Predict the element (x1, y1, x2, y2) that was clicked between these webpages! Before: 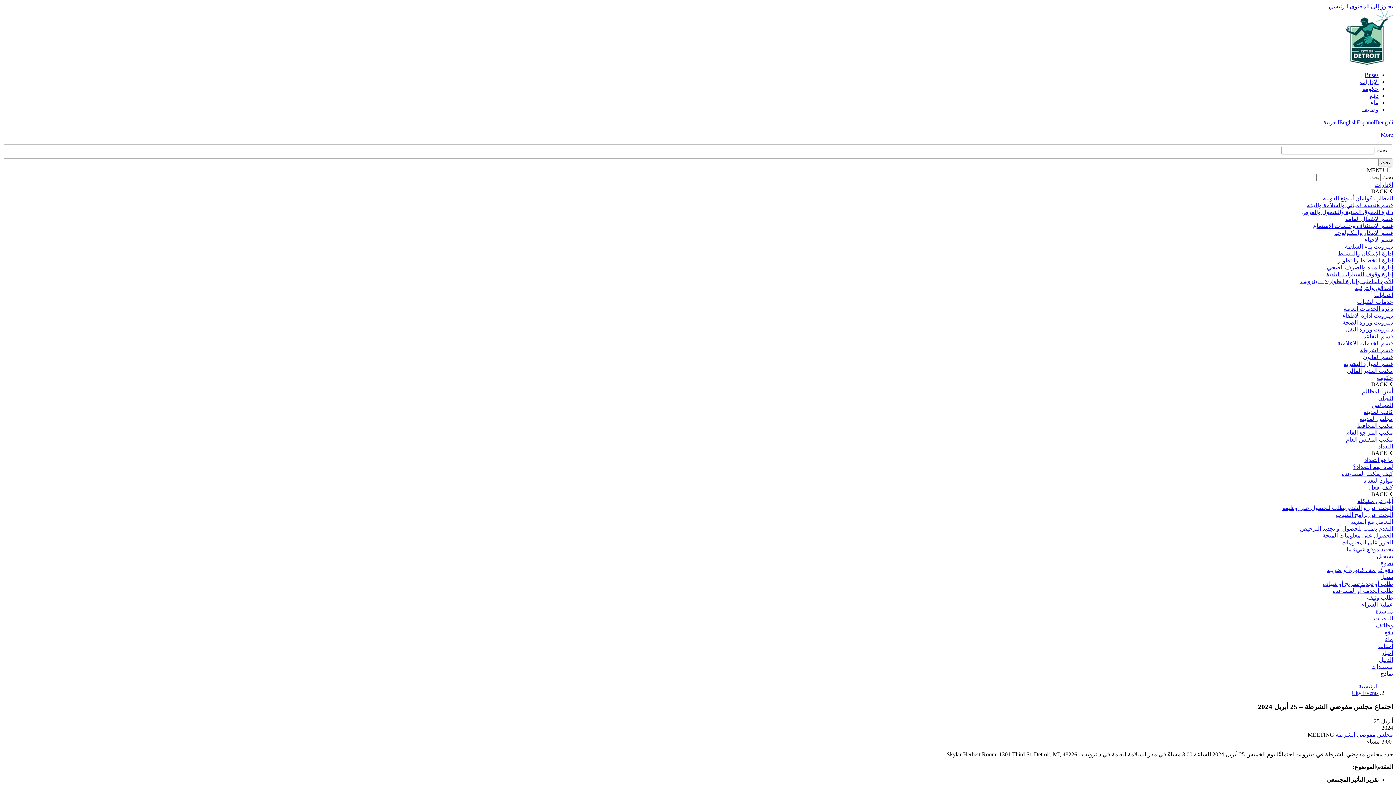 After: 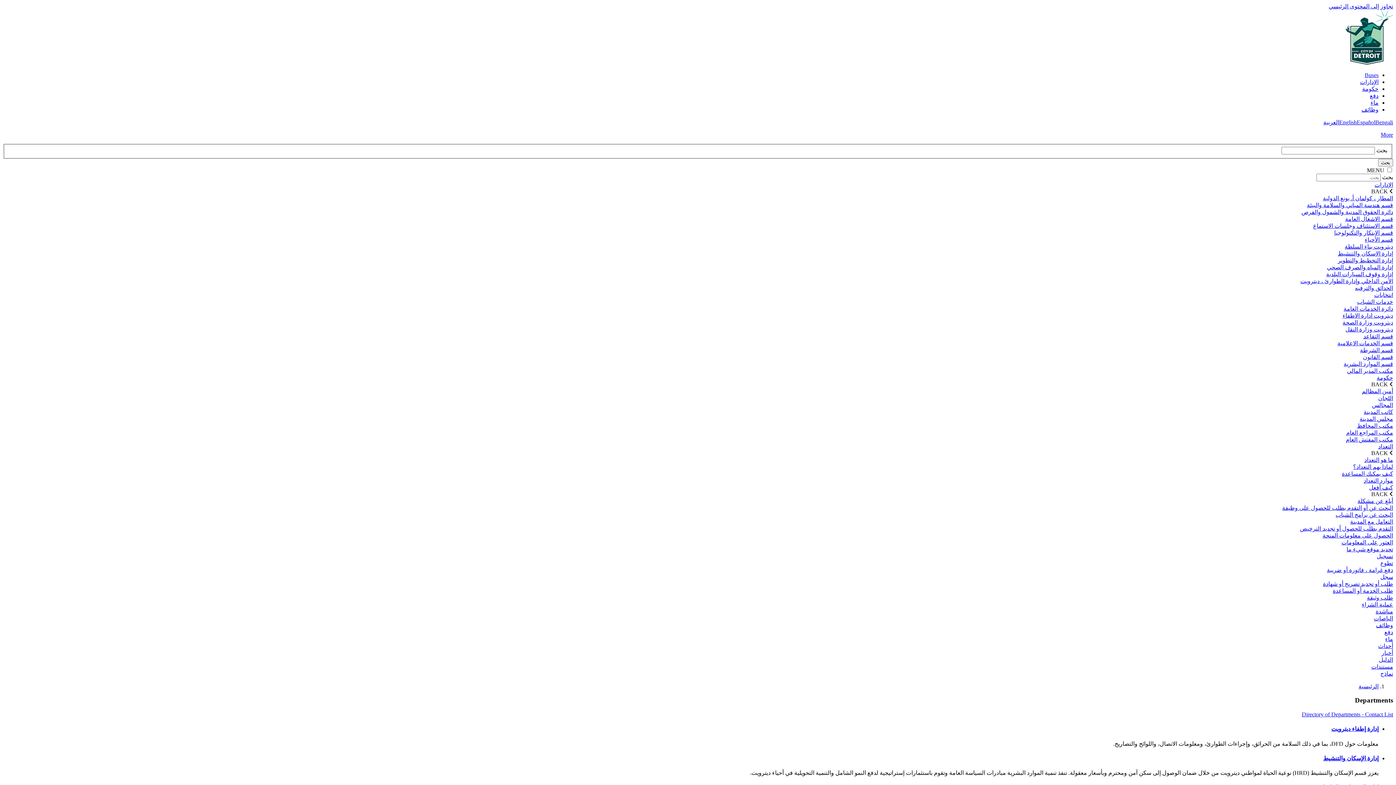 Action: bbox: (1374, 181, 1393, 187) label: الإدارات